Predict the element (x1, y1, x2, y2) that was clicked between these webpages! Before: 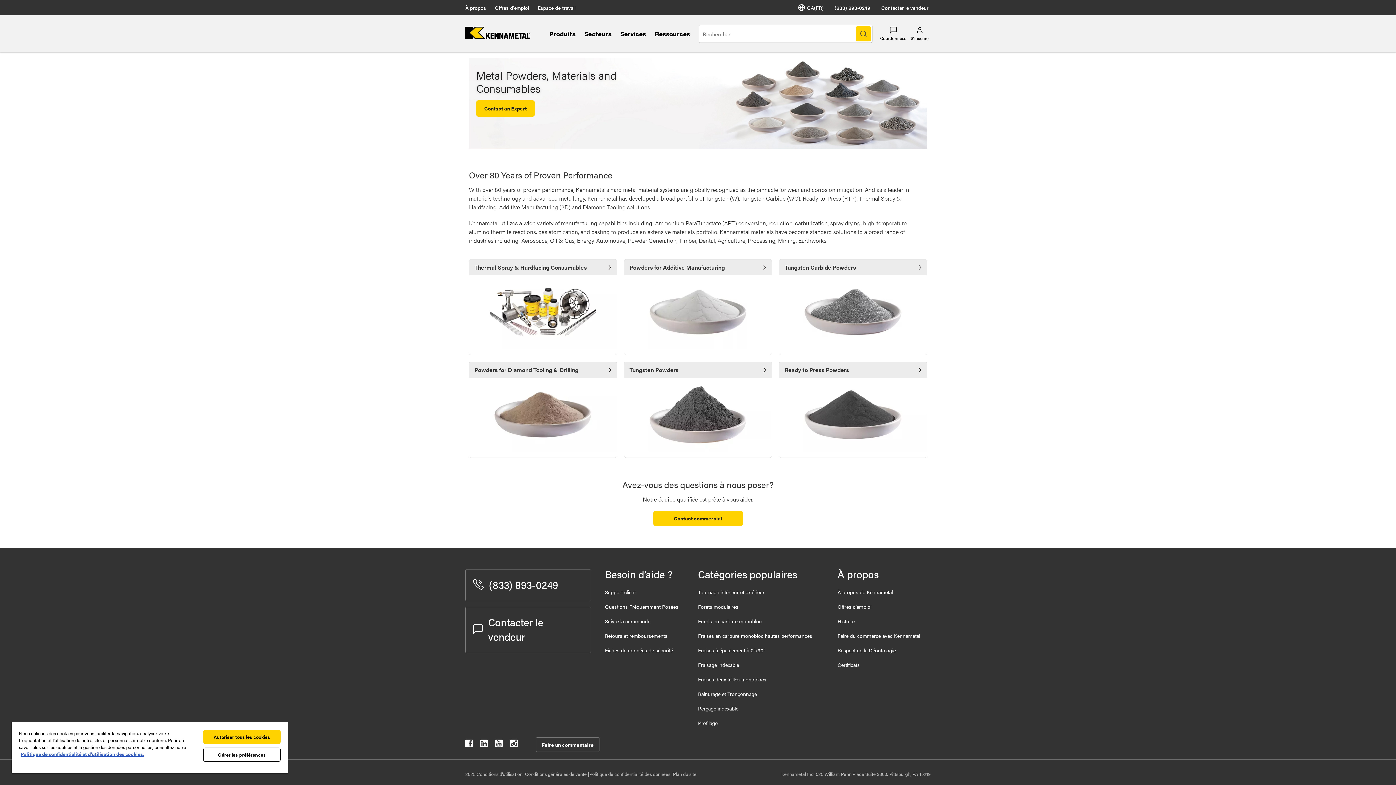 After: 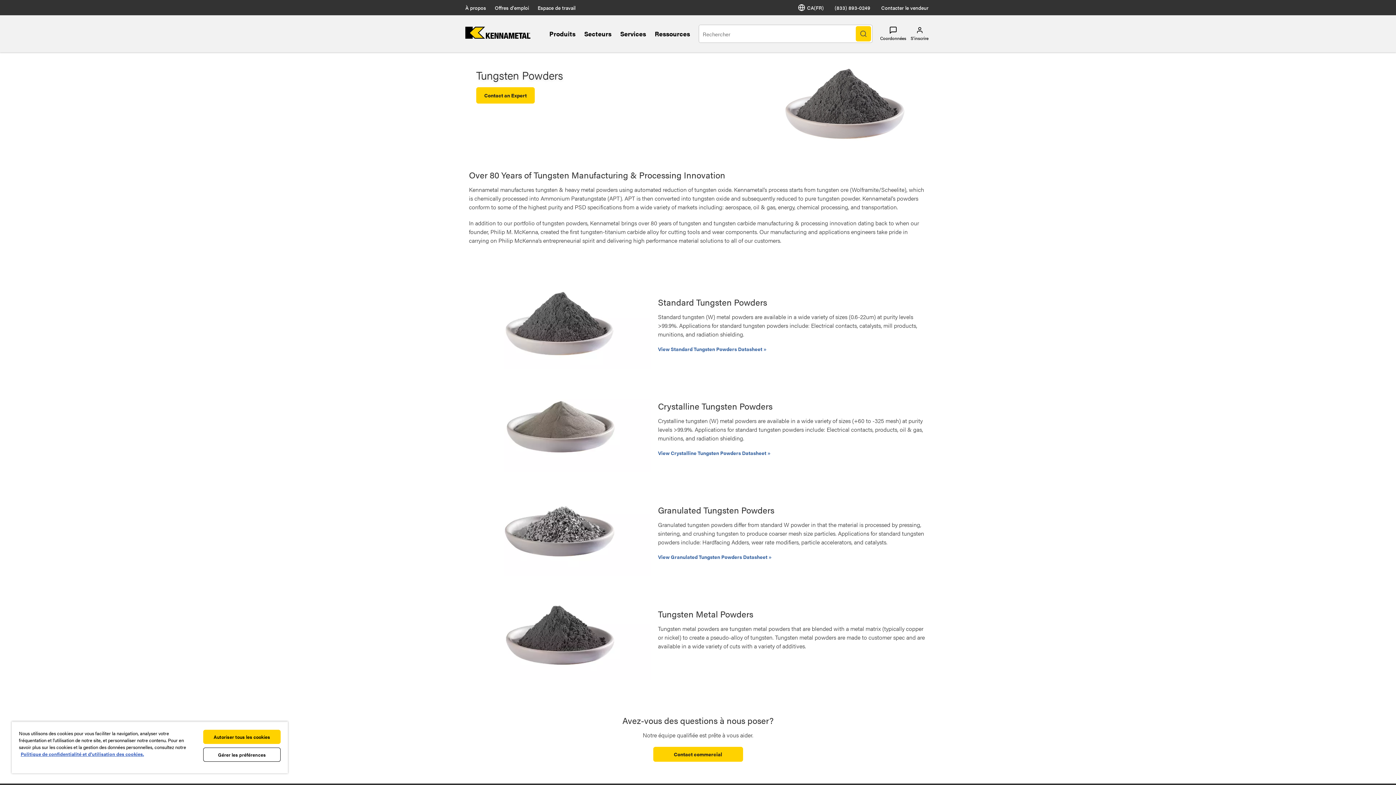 Action: label: Tungsten Powders bbox: (624, 362, 772, 457)